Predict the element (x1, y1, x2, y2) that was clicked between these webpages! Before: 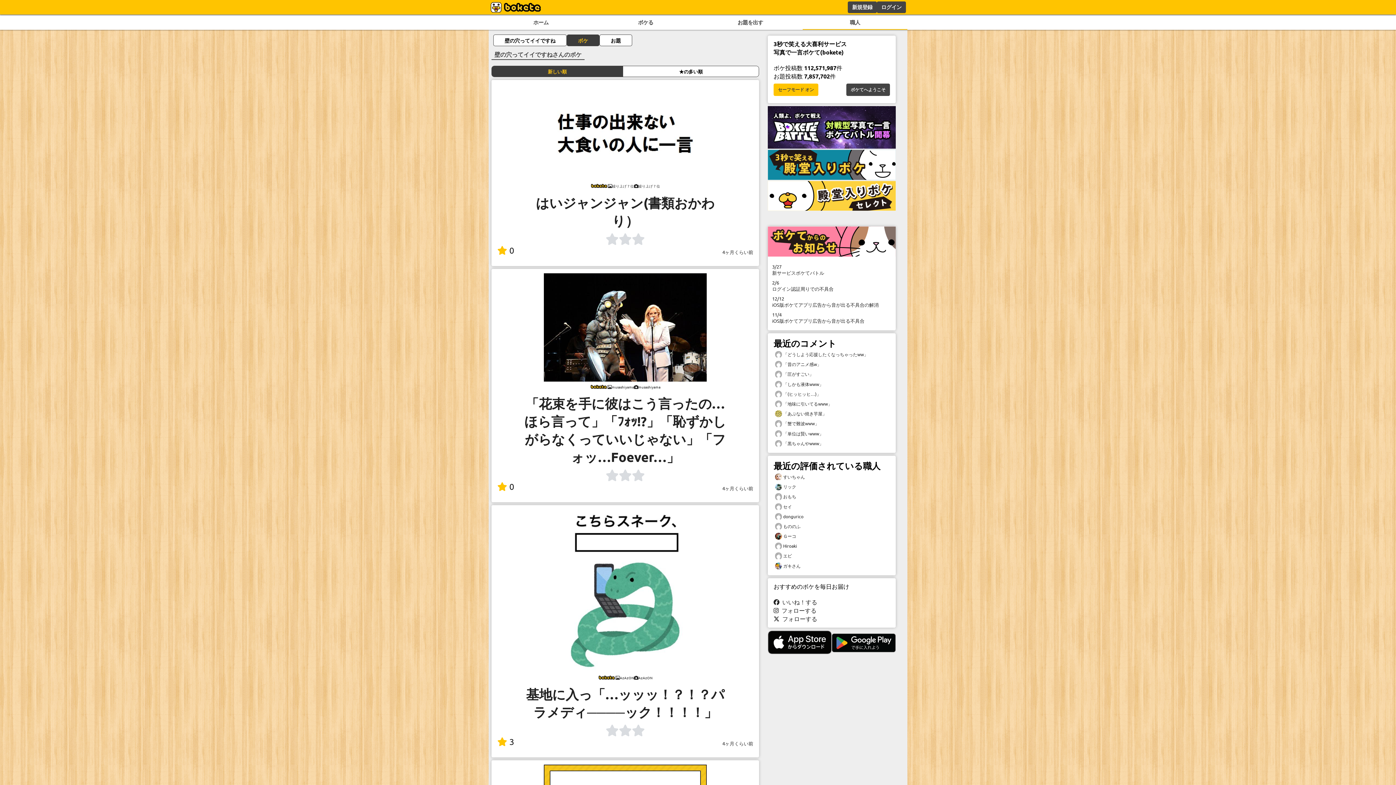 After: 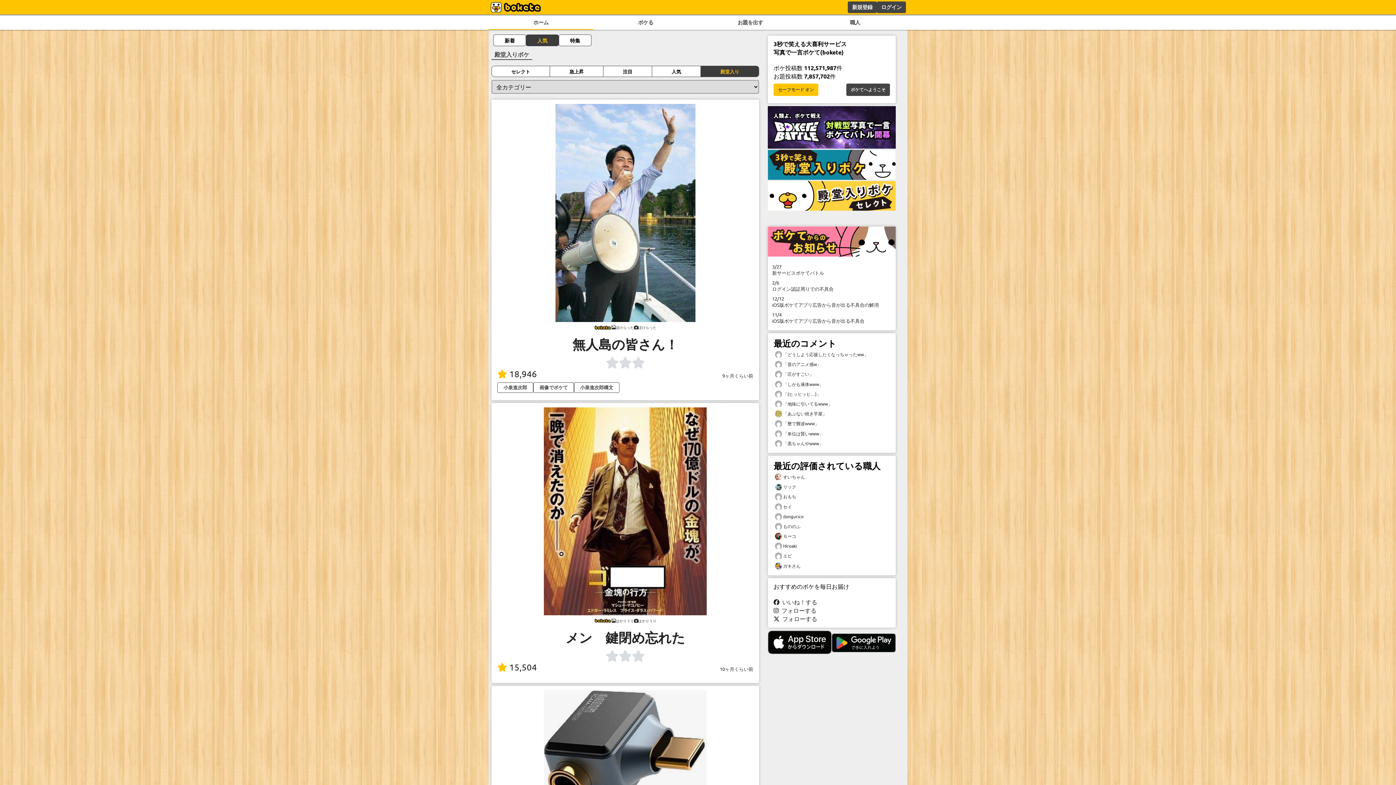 Action: bbox: (768, 173, 896, 181)